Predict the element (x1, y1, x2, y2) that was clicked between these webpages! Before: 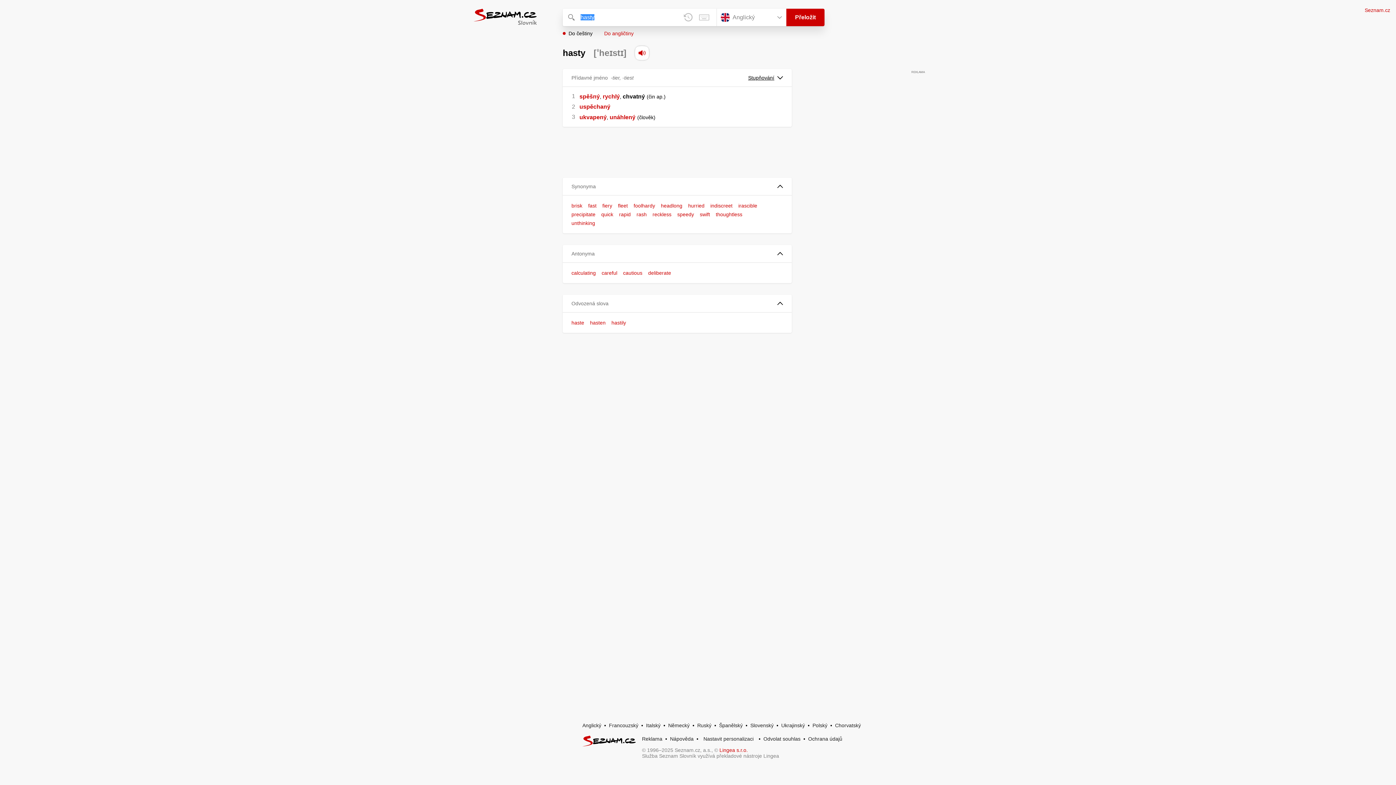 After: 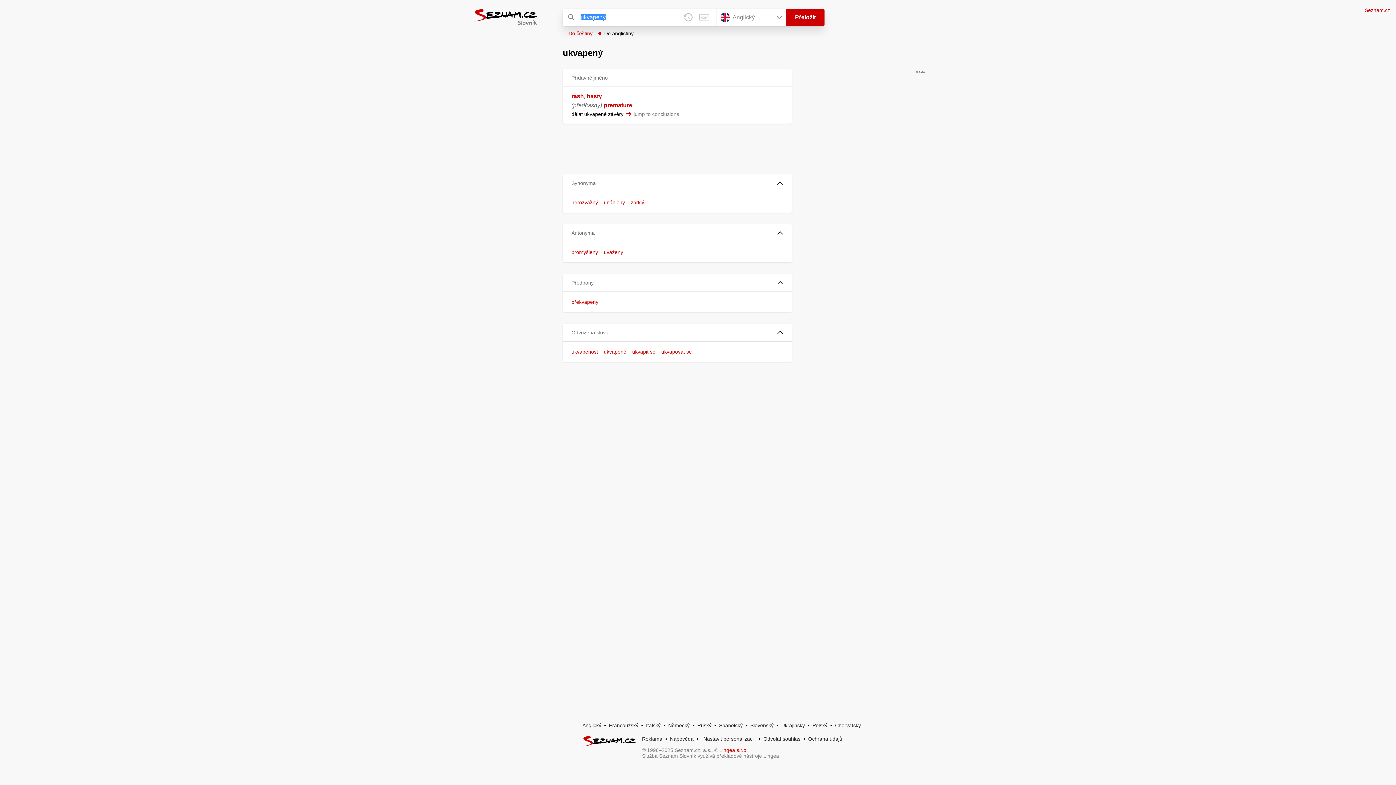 Action: label: ukvapený bbox: (579, 114, 606, 120)